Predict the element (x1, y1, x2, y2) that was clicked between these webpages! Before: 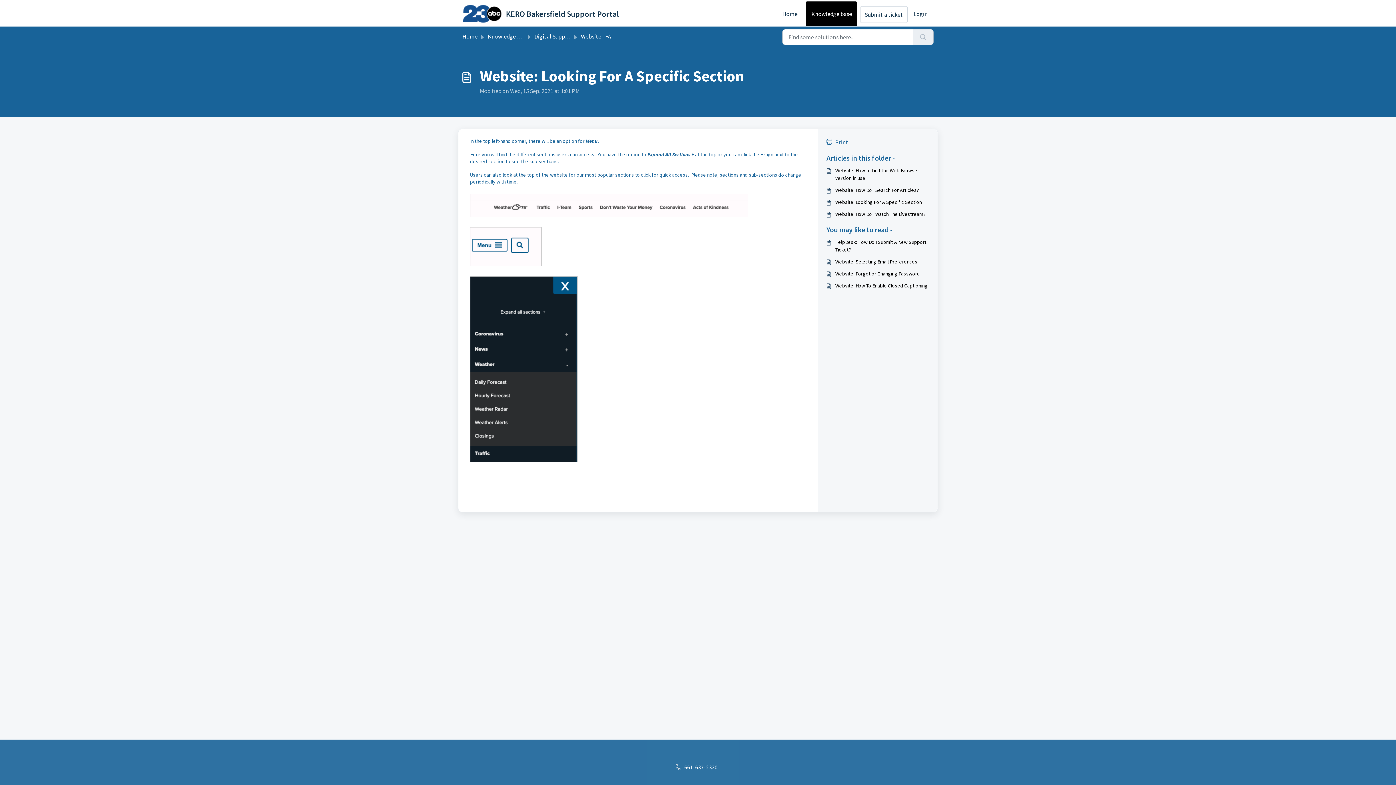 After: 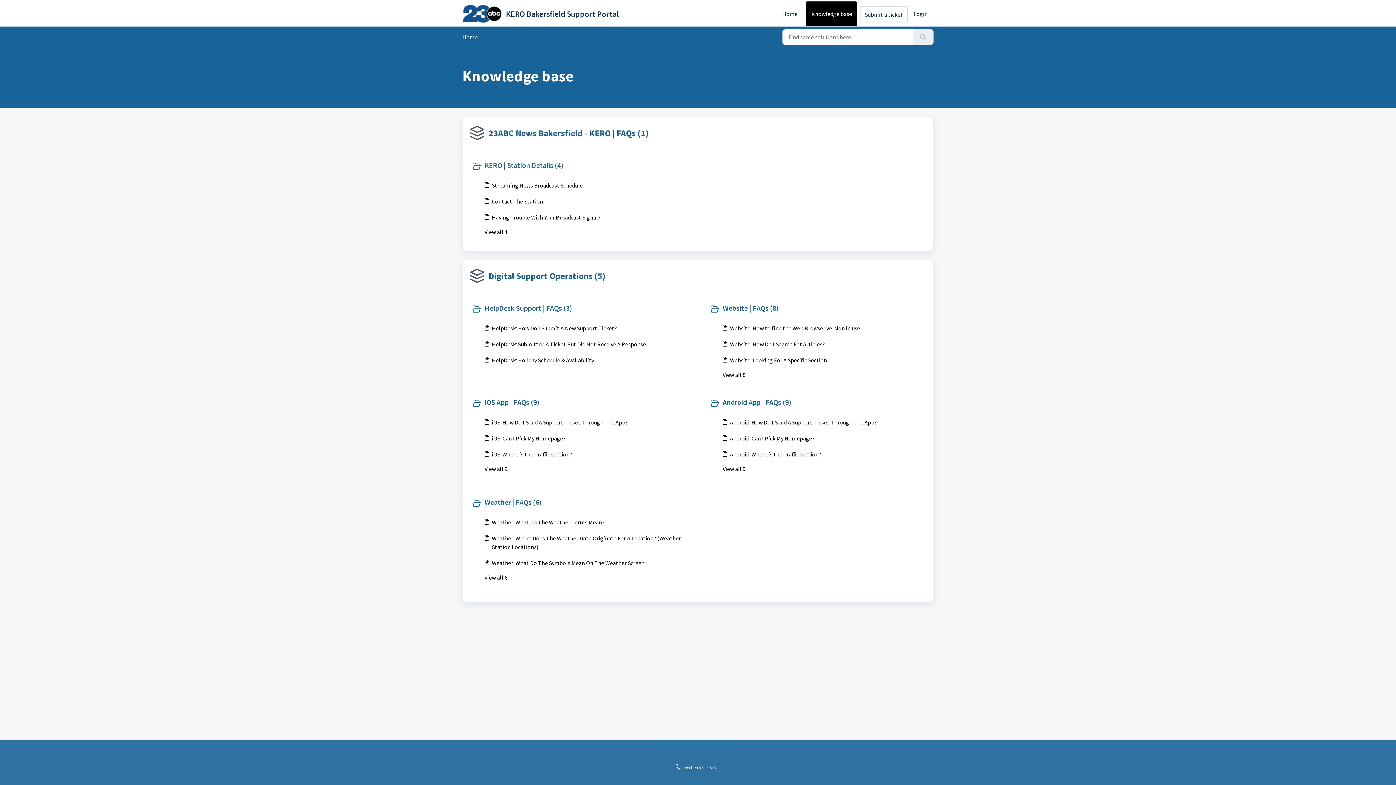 Action: label: Knowledge base bbox: (805, 1, 857, 26)